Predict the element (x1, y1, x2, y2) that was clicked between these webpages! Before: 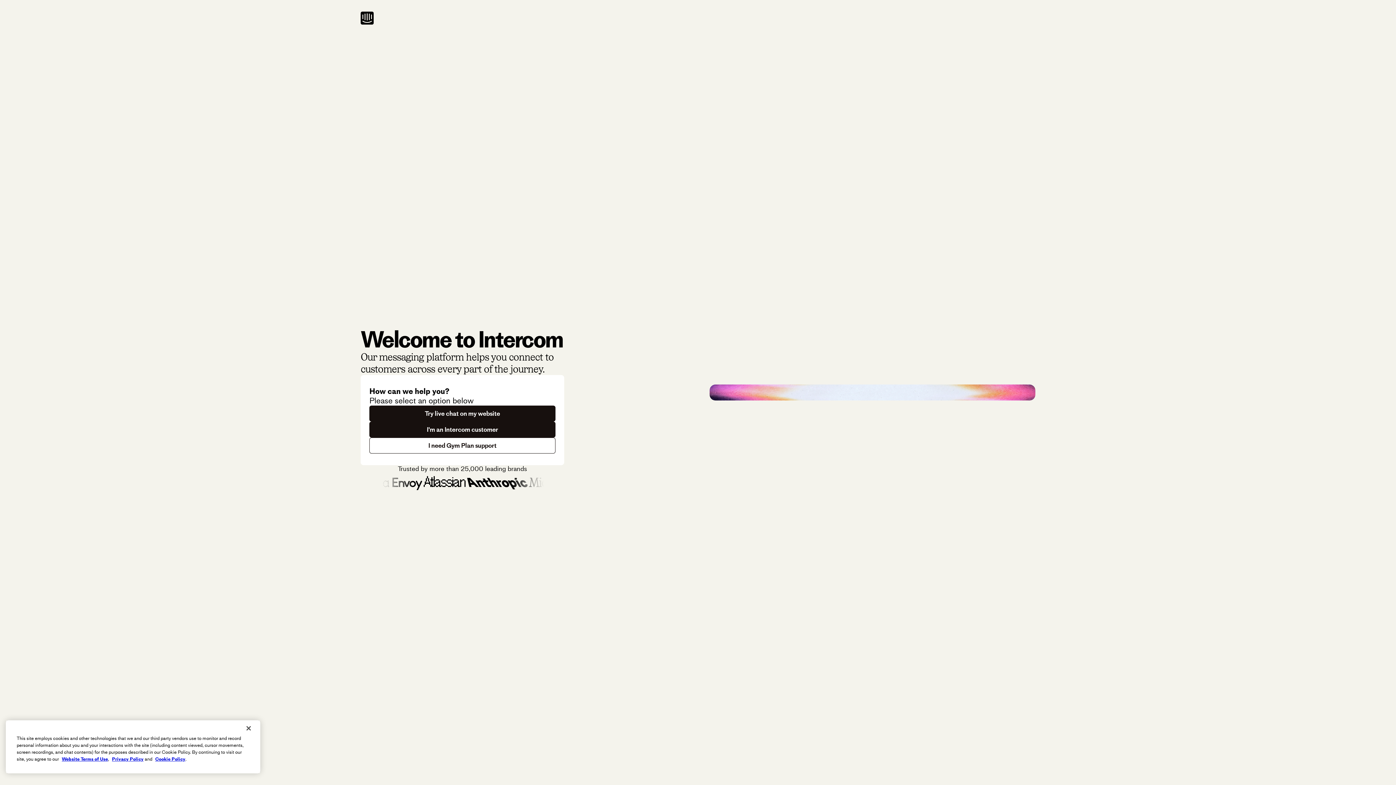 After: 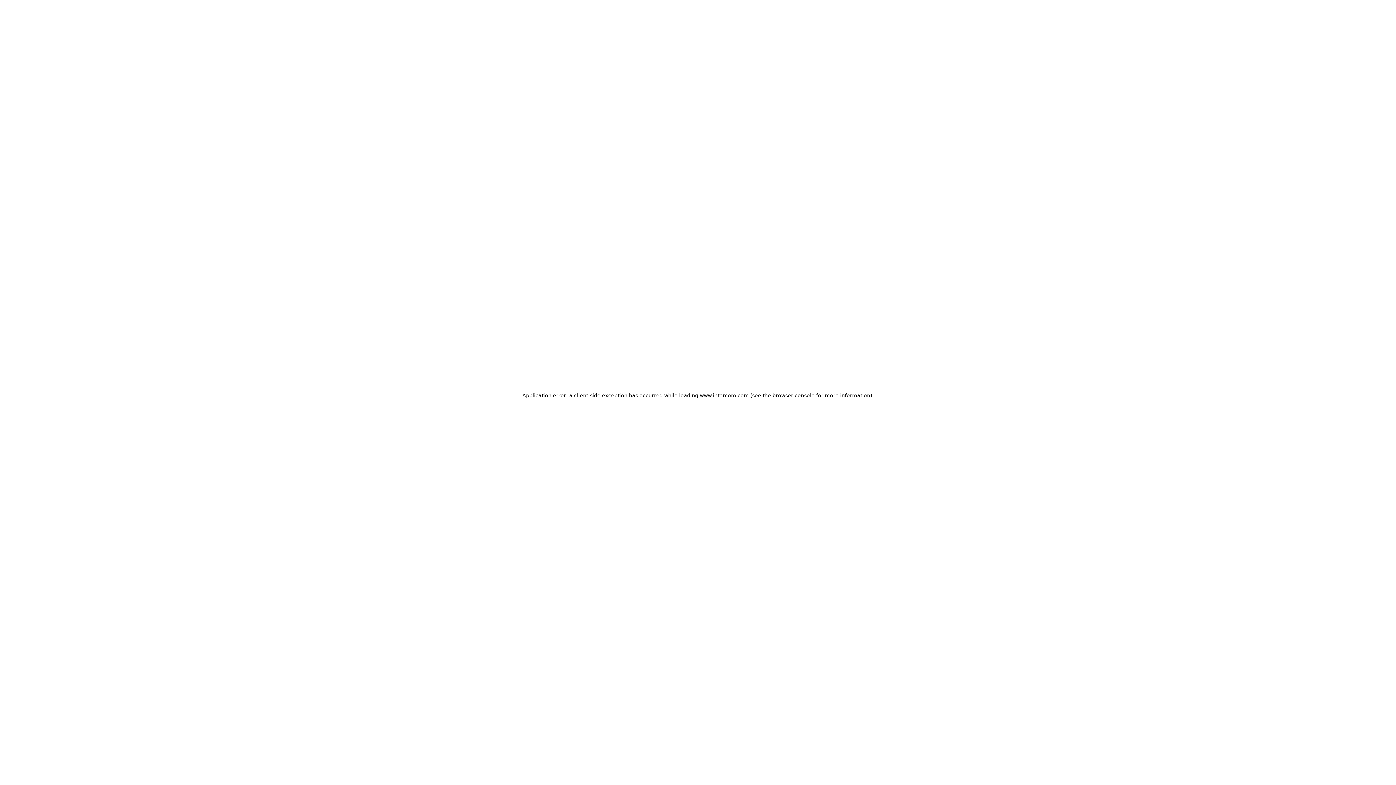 Action: bbox: (369, 405, 555, 421) label: Try live chat on my website